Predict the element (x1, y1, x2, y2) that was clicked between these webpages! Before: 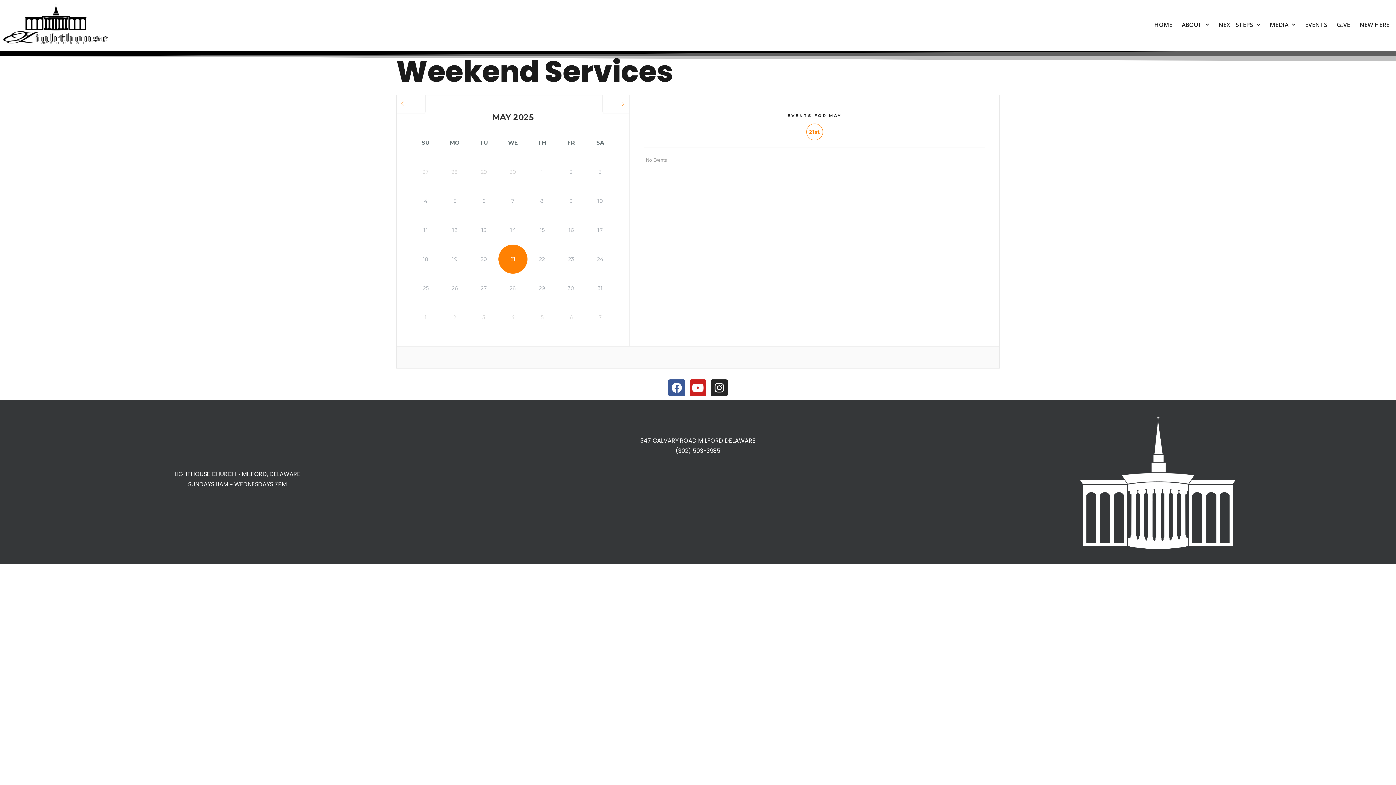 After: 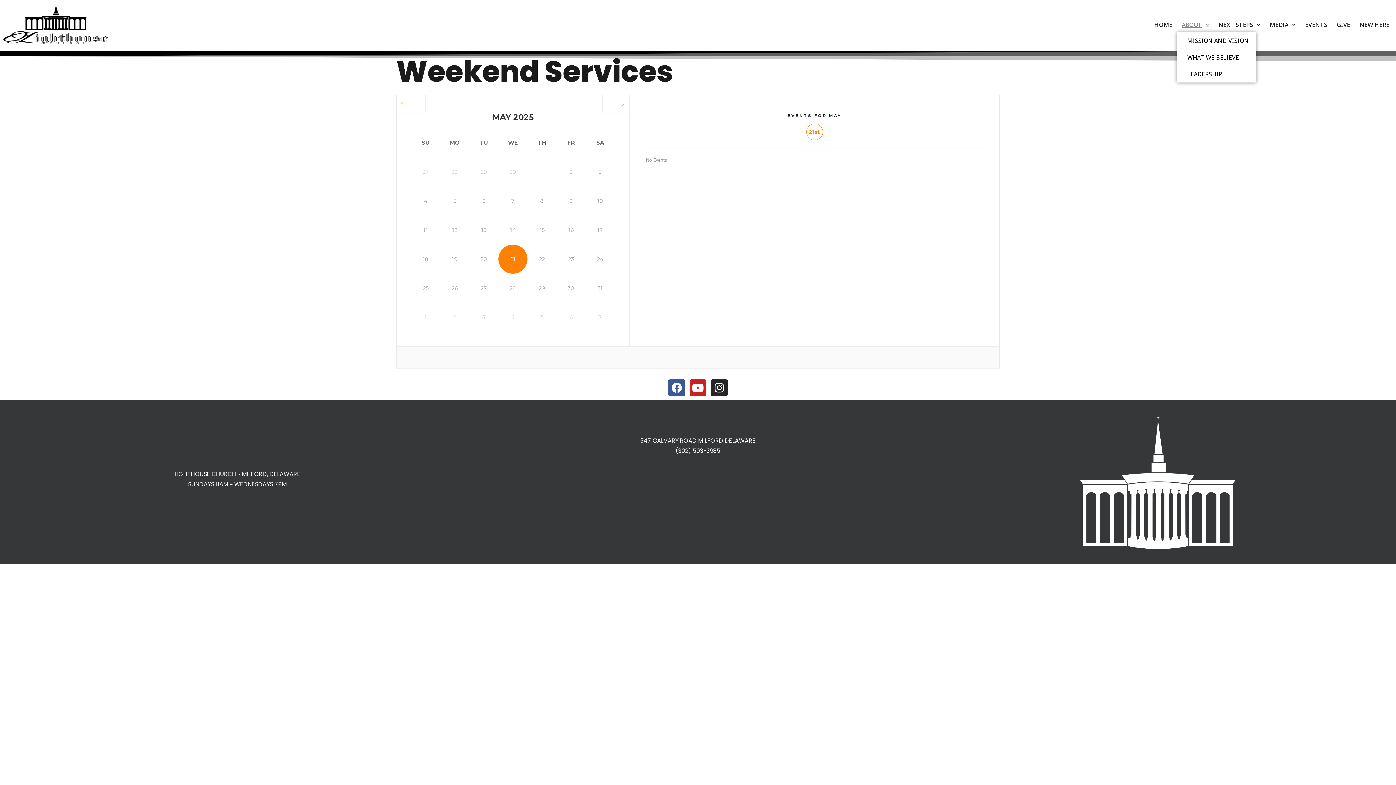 Action: label: ABOUT bbox: (1177, 16, 1214, 32)